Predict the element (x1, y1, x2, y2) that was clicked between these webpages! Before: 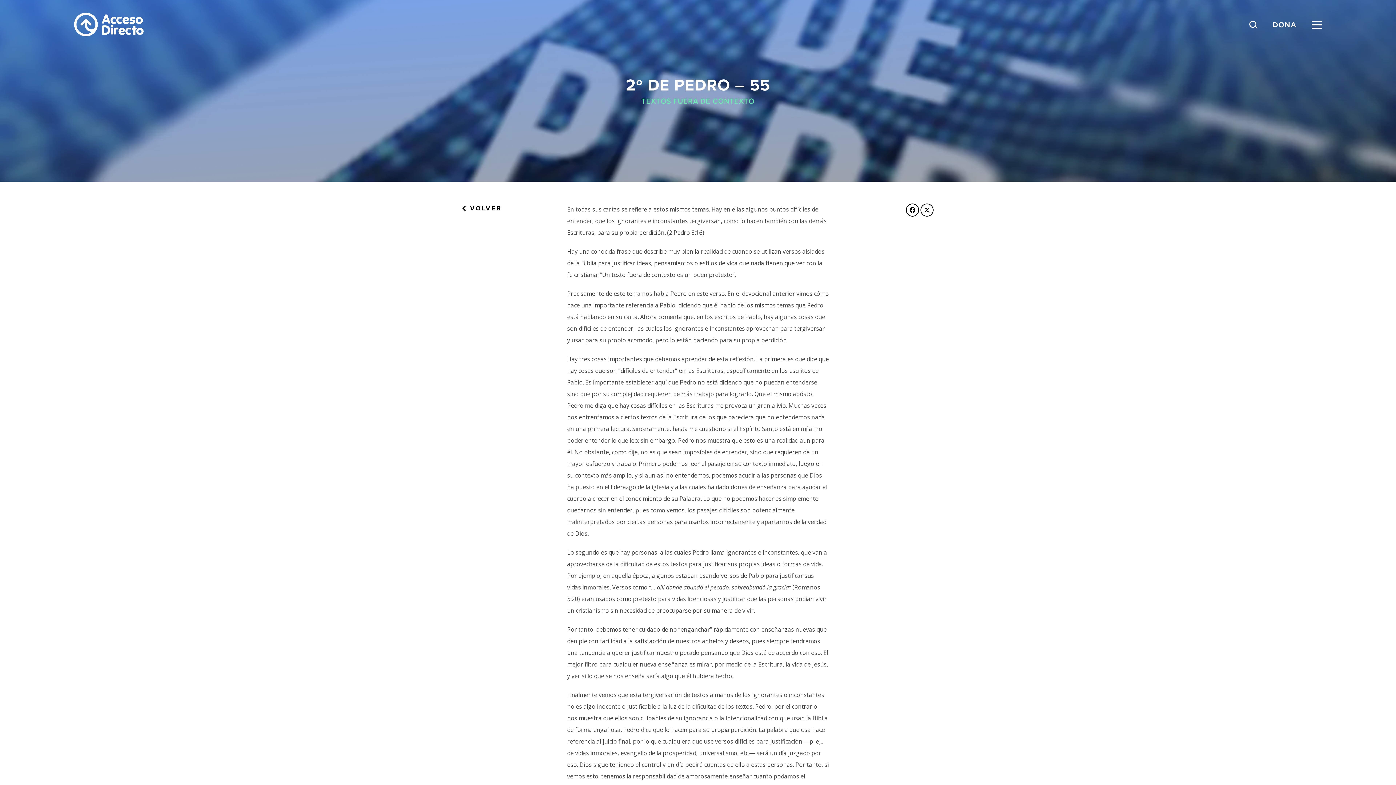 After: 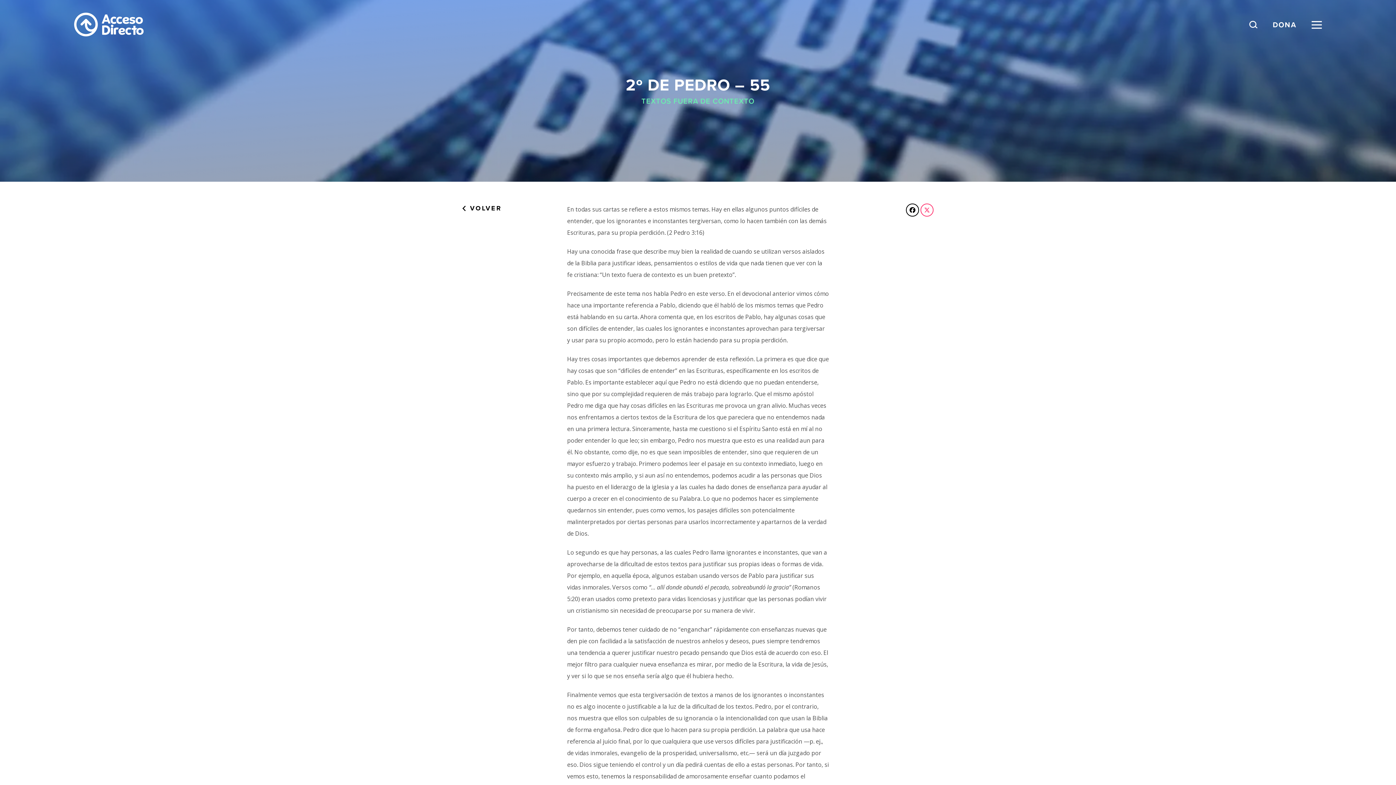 Action: bbox: (920, 203, 933, 216)